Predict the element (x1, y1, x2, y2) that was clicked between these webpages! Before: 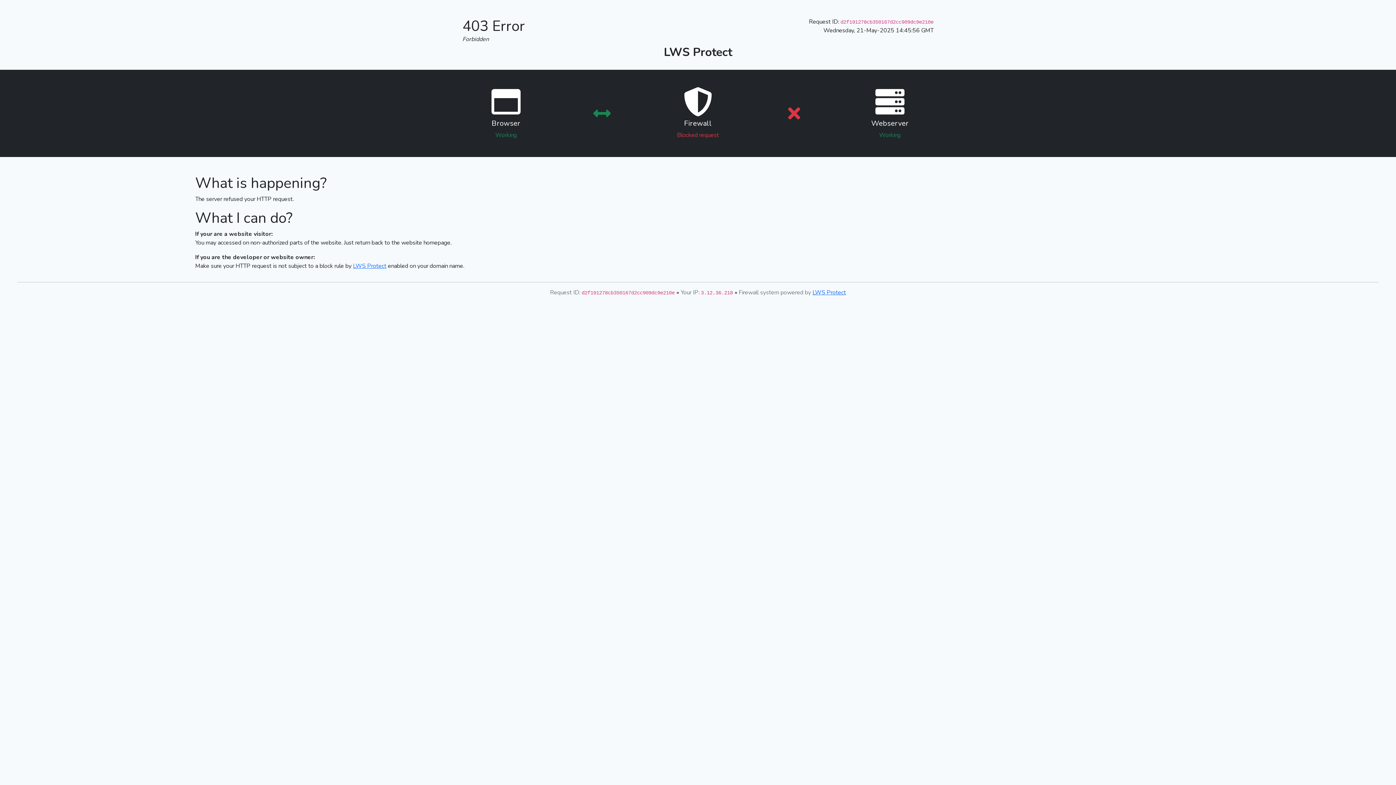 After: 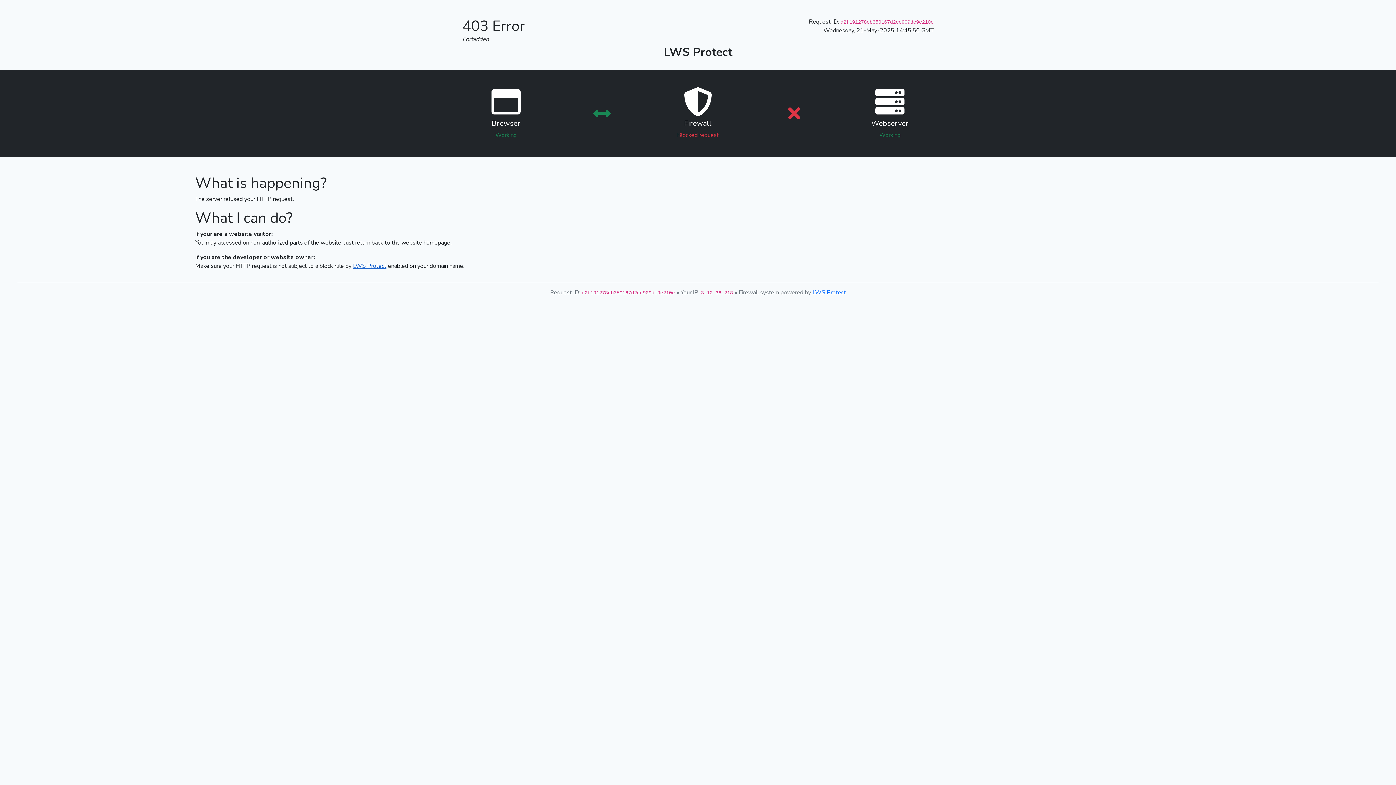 Action: bbox: (353, 262, 386, 270) label: LWS Protect